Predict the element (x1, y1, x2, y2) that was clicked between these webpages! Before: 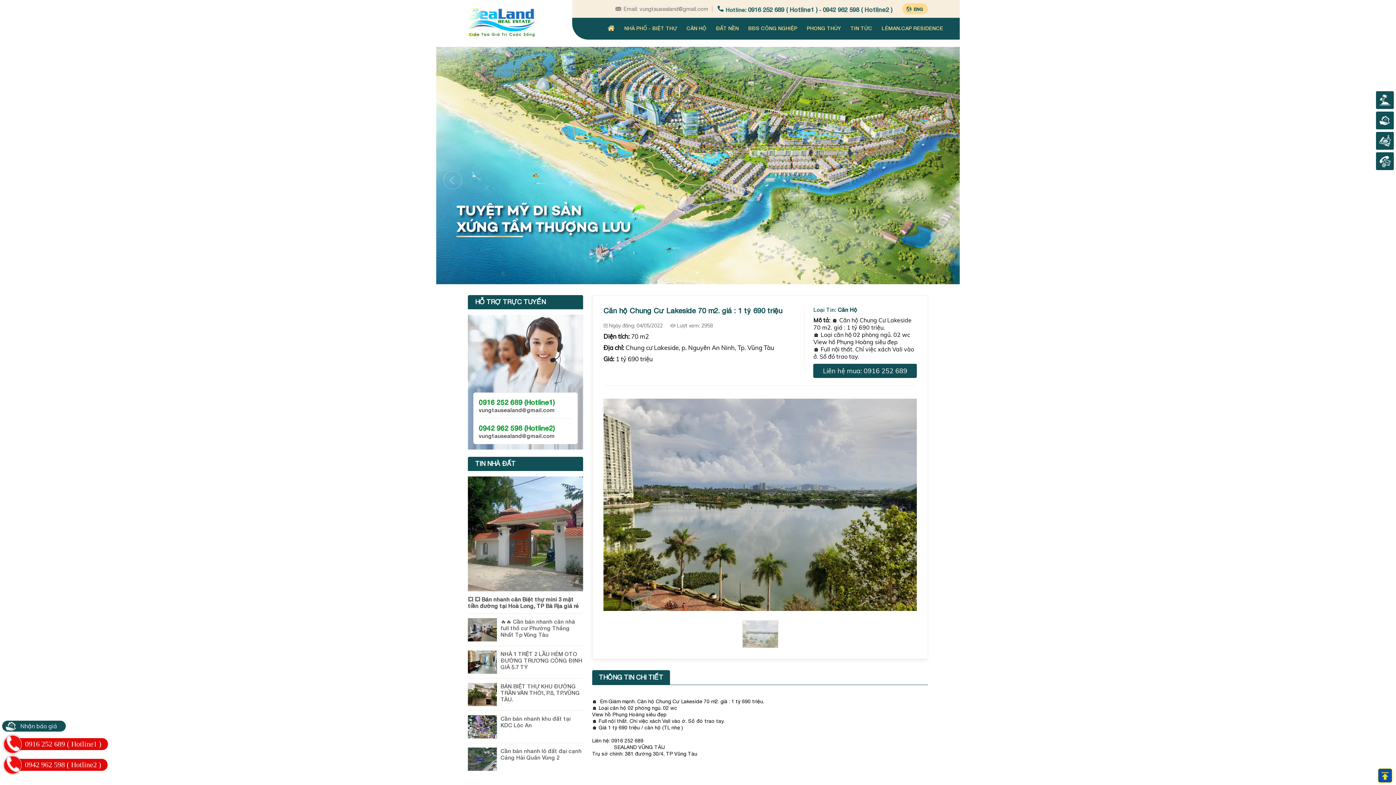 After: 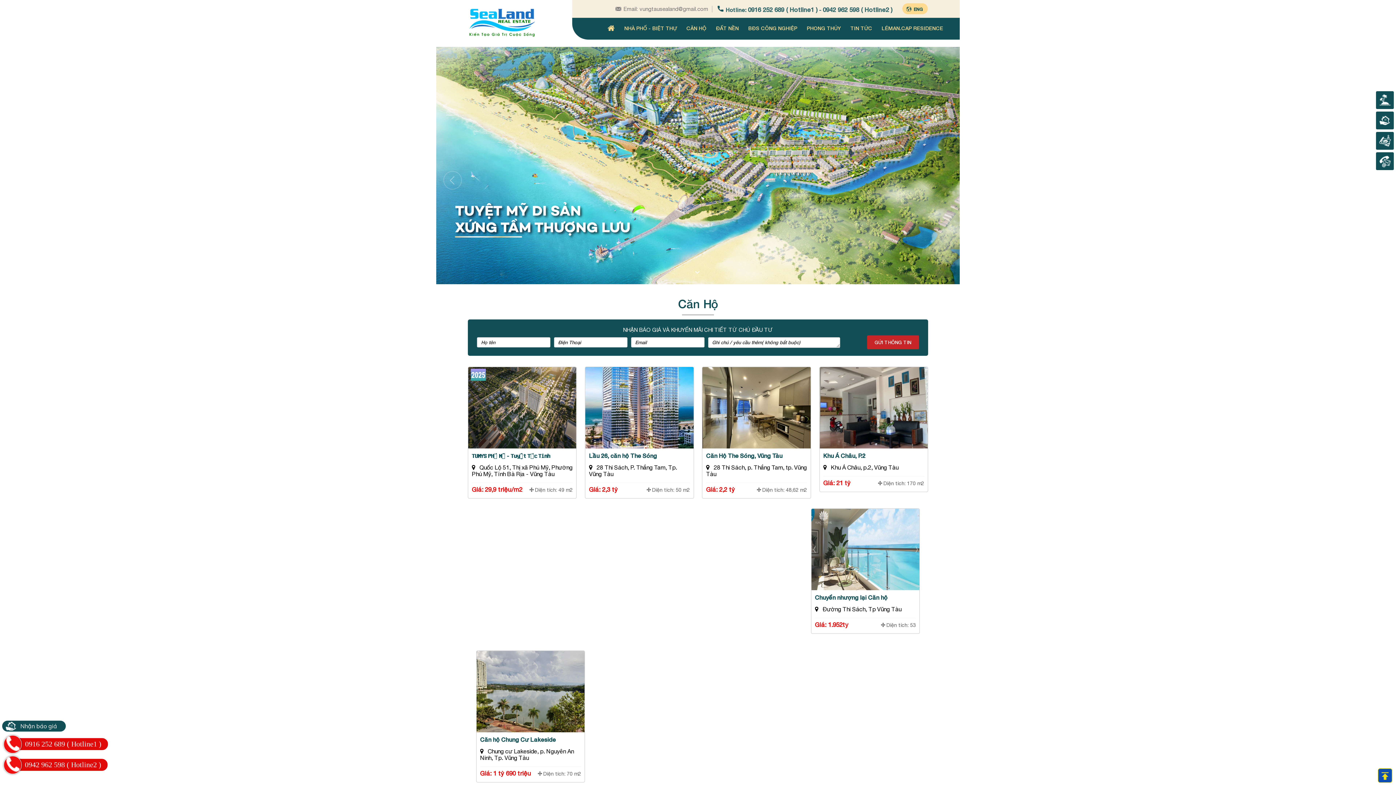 Action: bbox: (681, 17, 711, 39) label: CĂN HỘ